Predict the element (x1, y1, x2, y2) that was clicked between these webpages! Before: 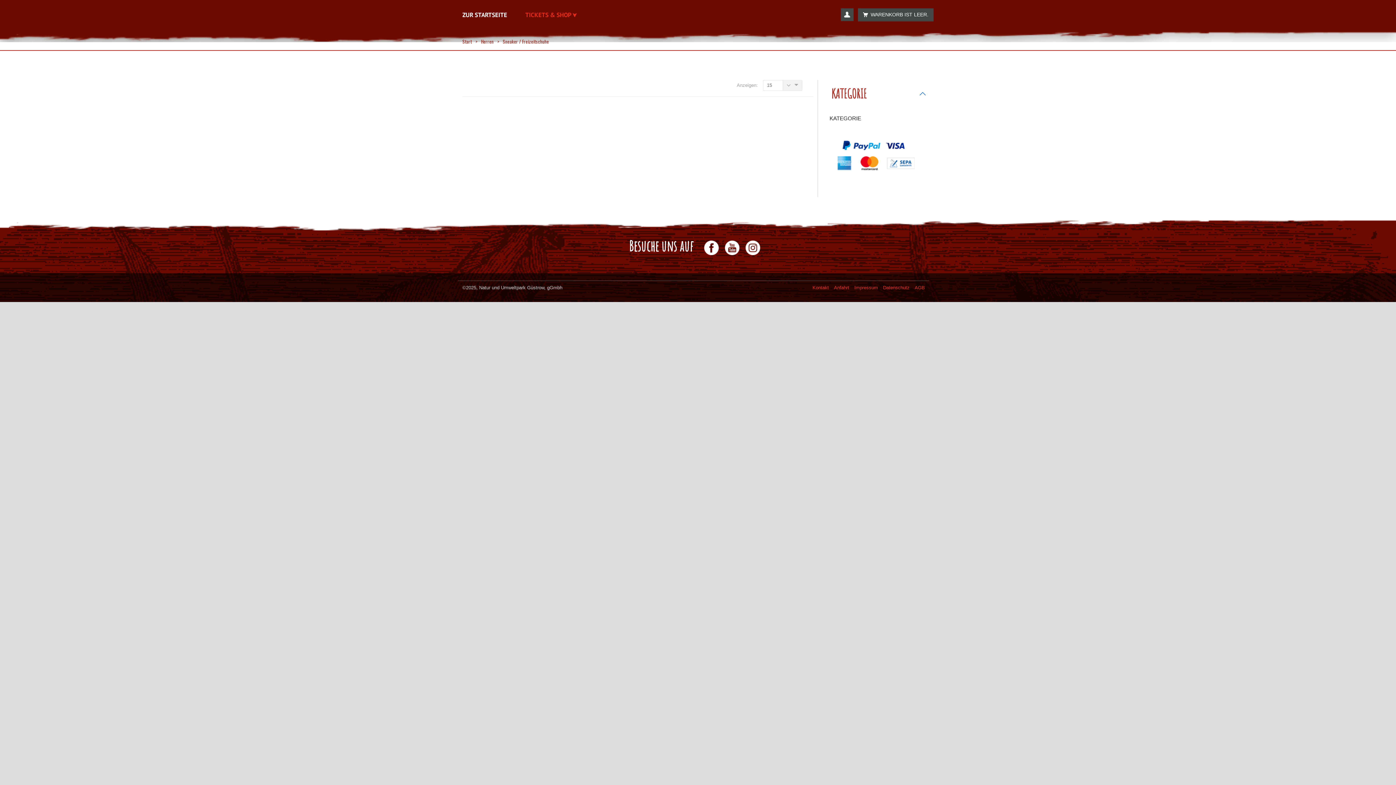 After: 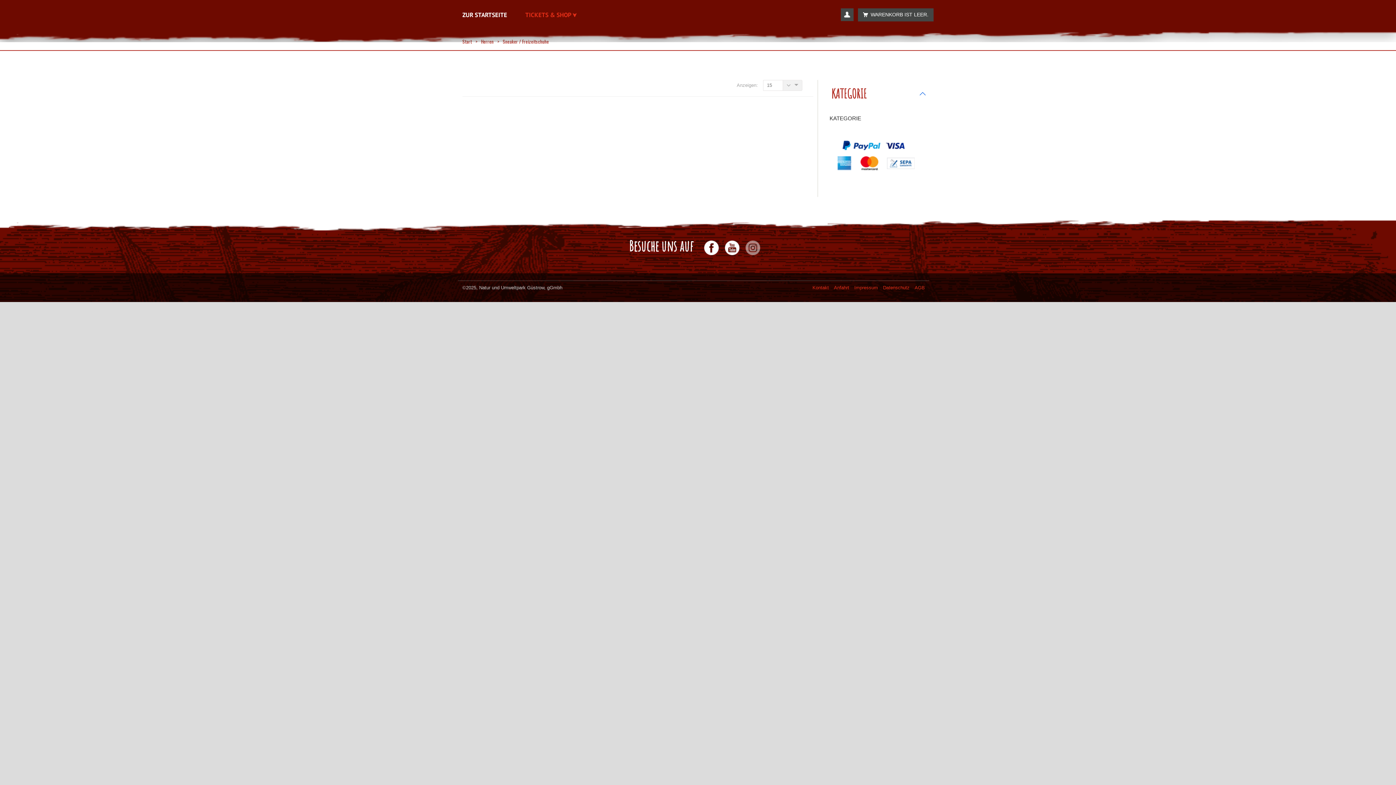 Action: bbox: (744, 240, 762, 255)